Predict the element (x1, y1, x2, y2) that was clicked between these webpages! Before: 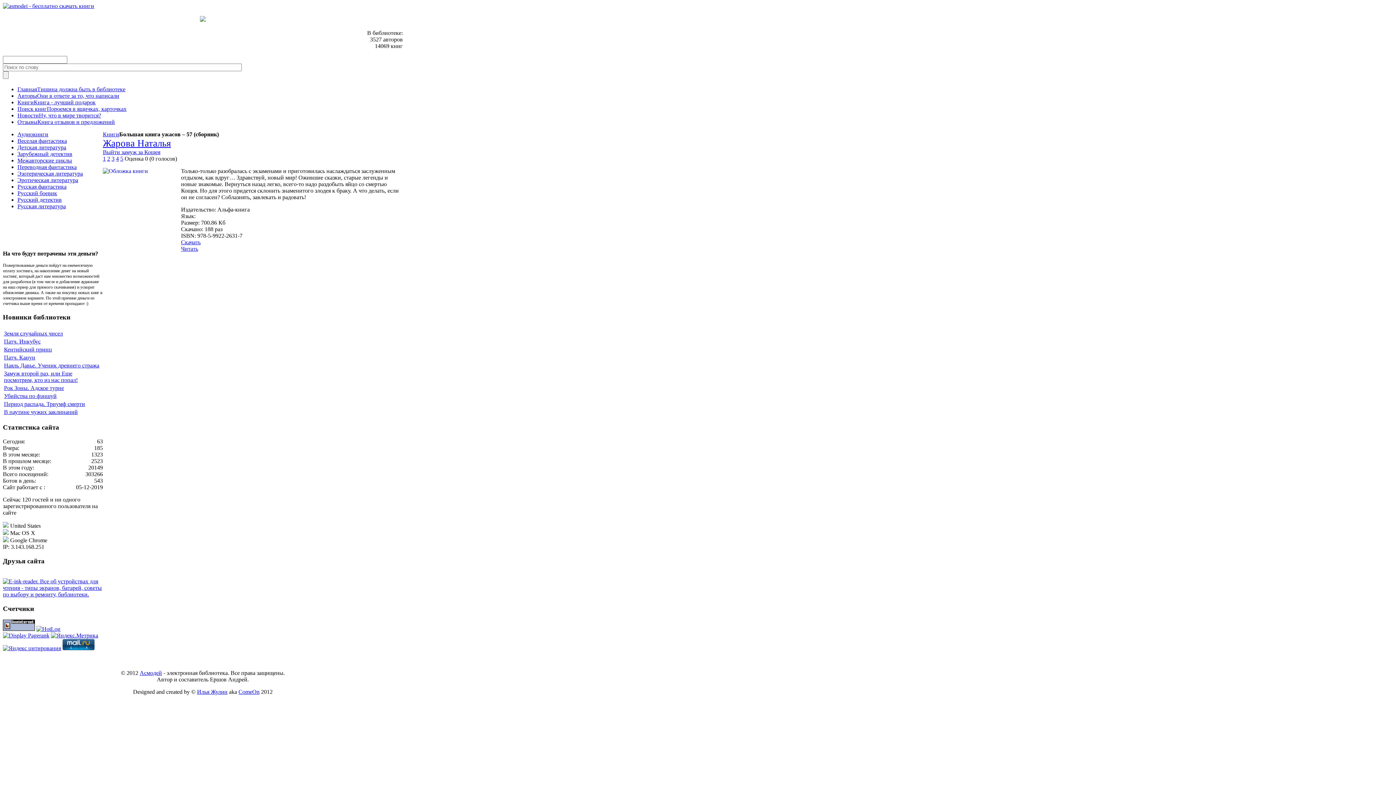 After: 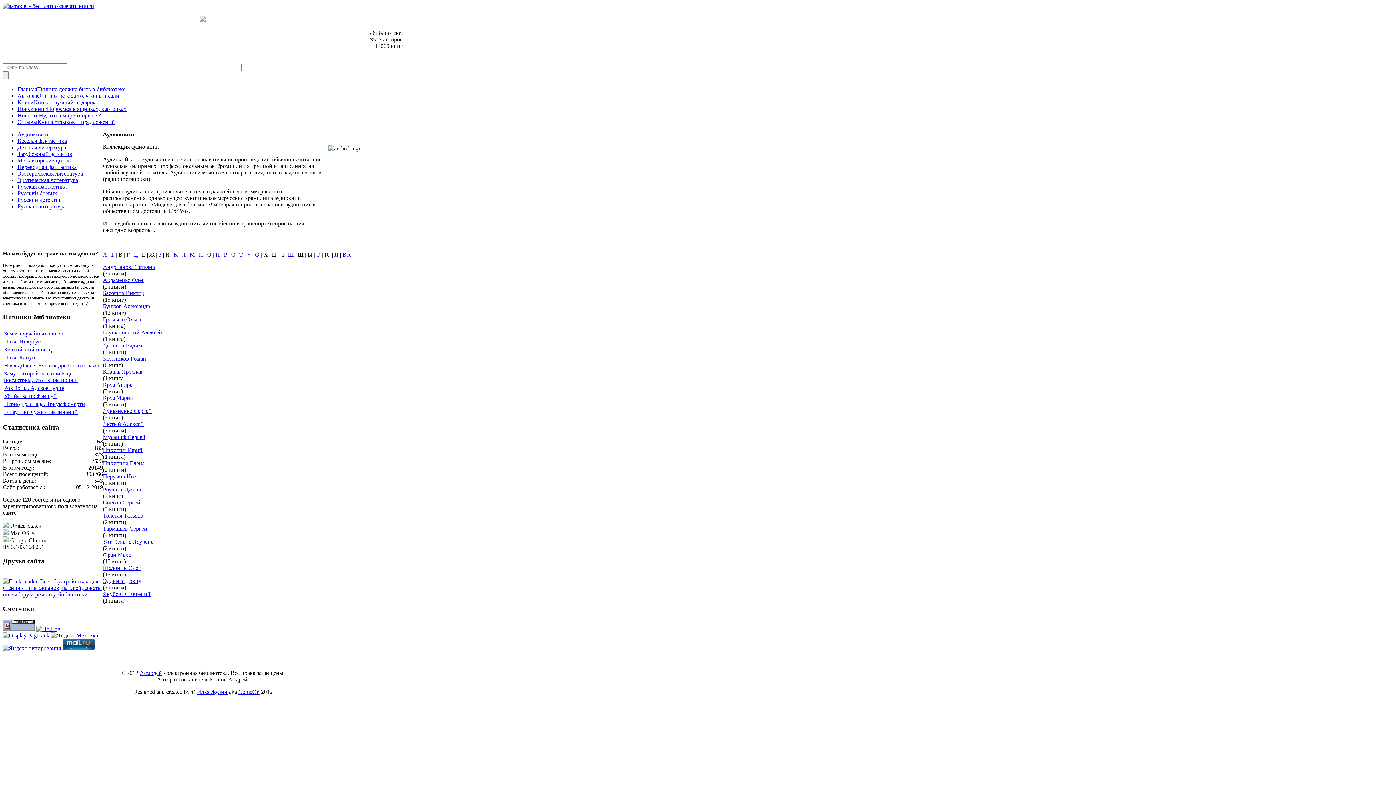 Action: bbox: (17, 131, 48, 137) label: Аудиокниги